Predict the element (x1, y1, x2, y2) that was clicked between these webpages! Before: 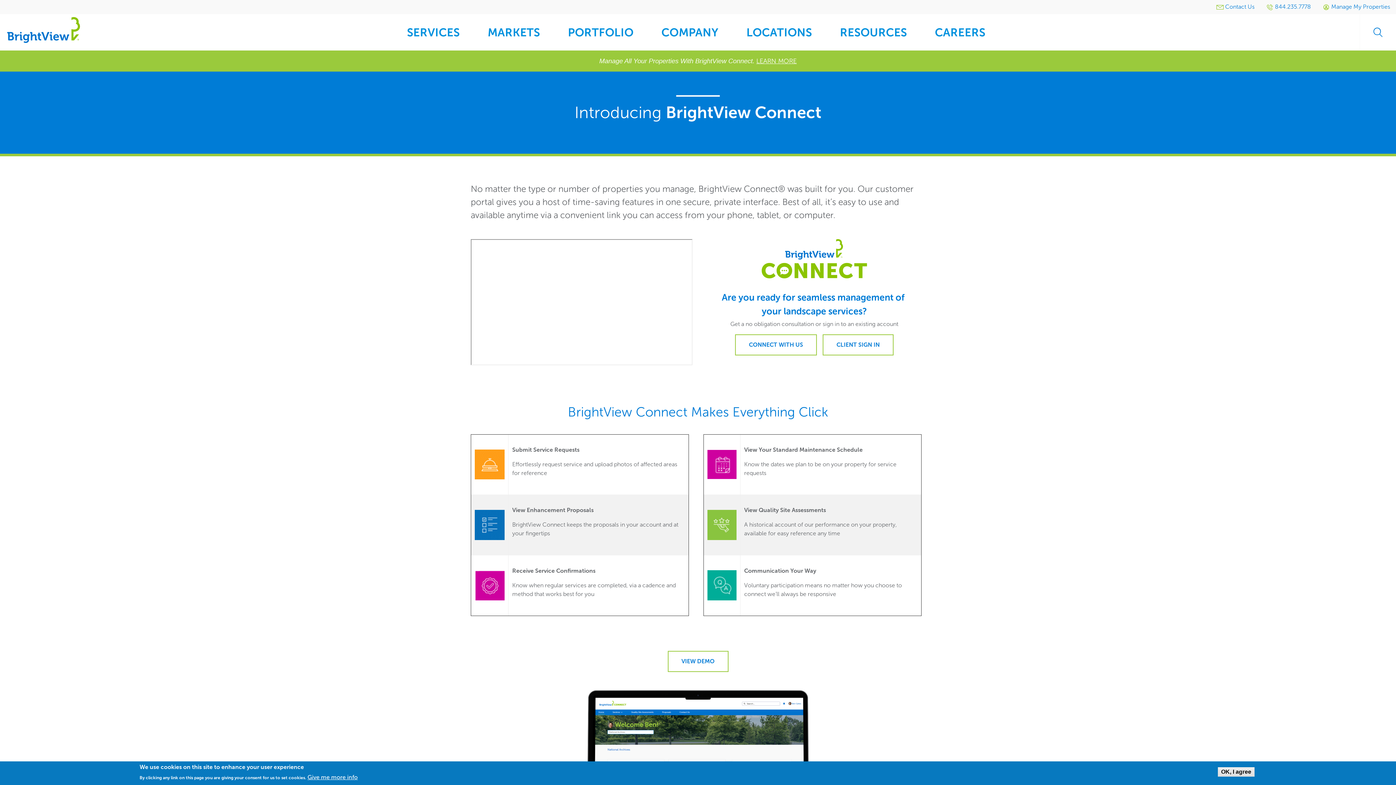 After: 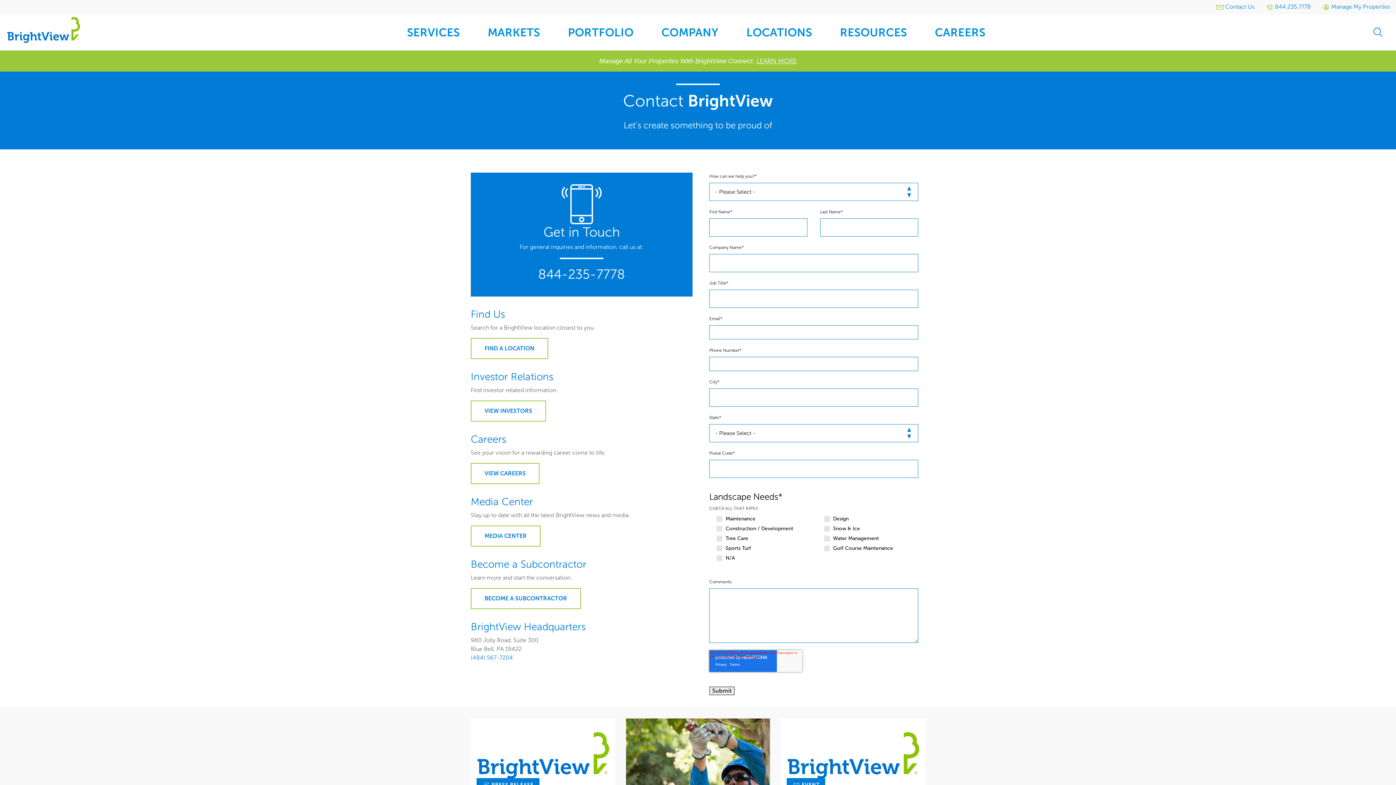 Action: label:  Contact Us bbox: (1210, 0, 1260, 14)